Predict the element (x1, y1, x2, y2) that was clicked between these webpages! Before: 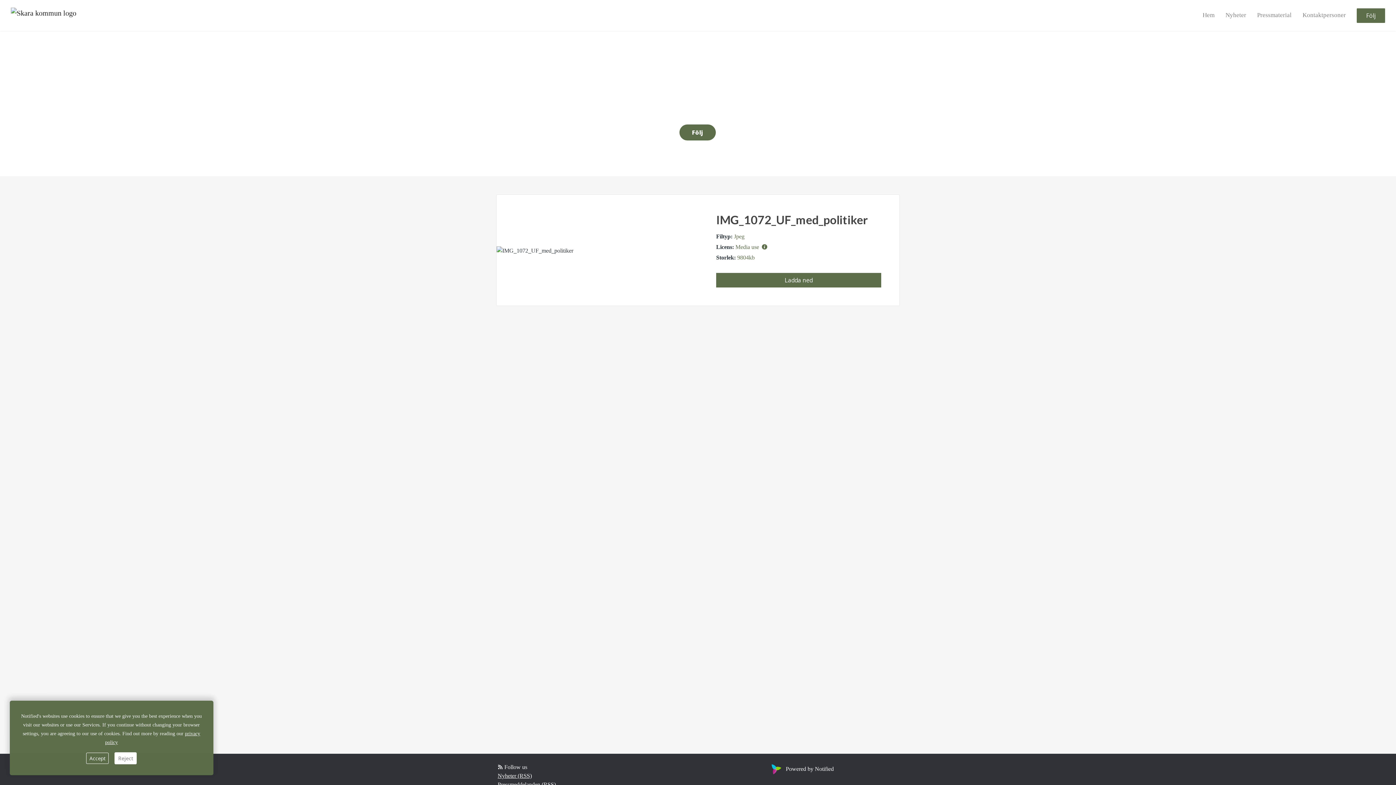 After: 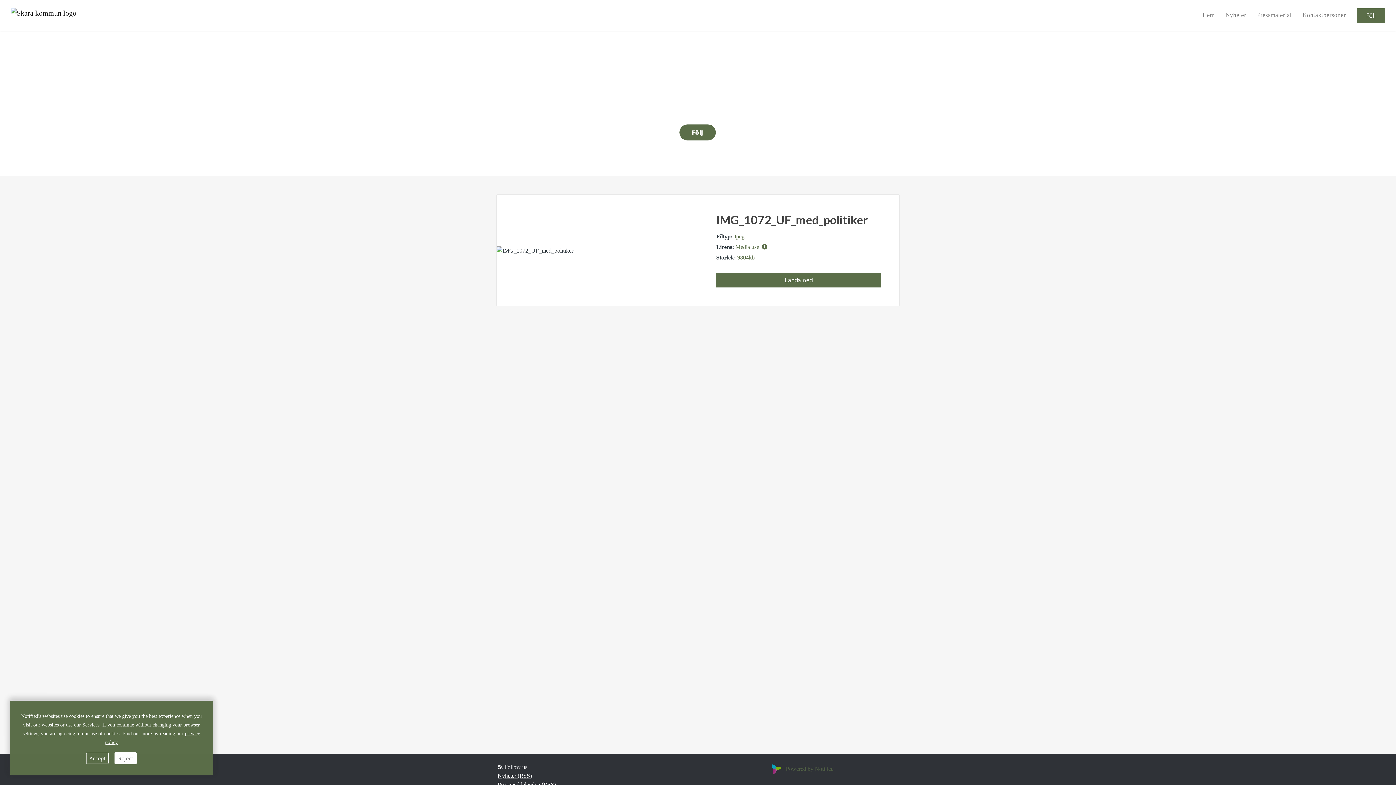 Action: bbox: (769, 766, 834, 772) label: Powered by Notified